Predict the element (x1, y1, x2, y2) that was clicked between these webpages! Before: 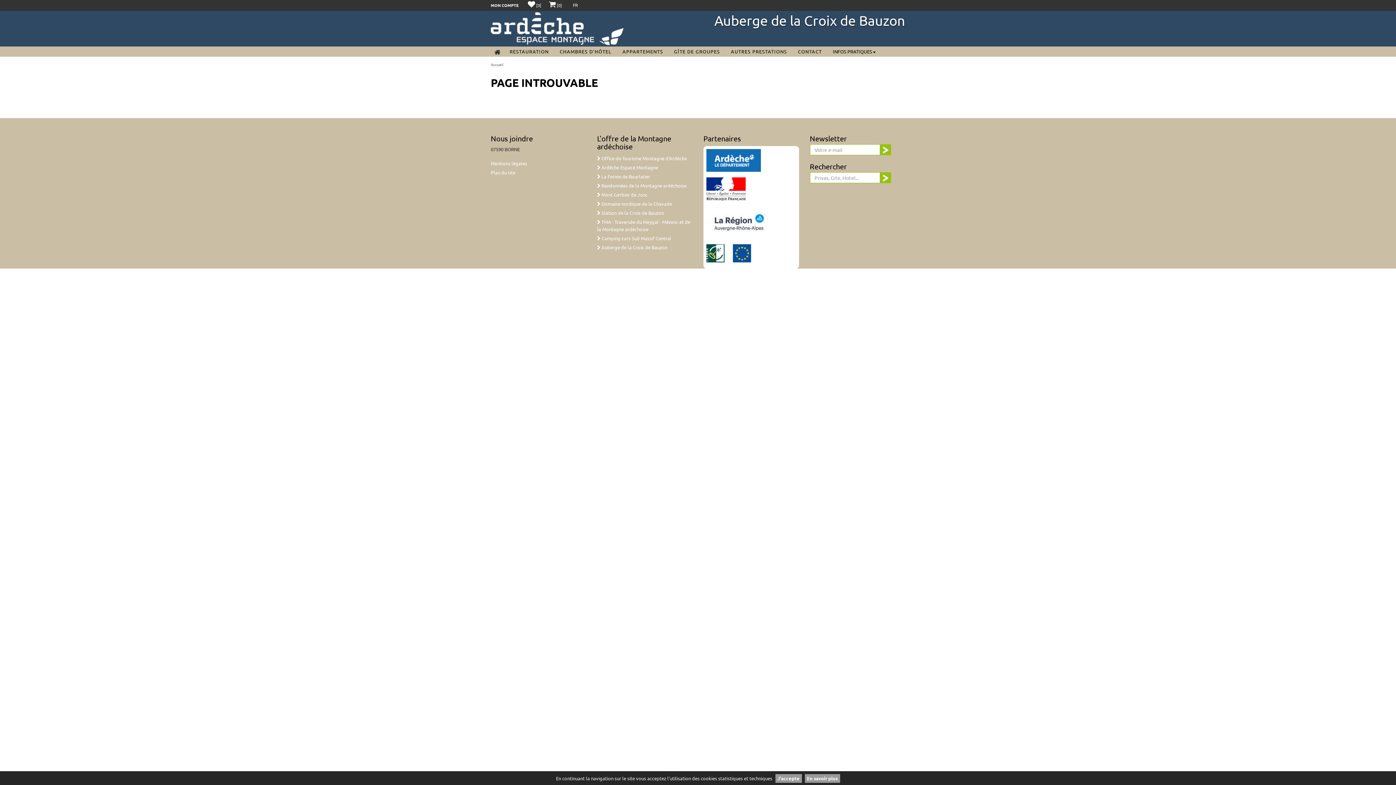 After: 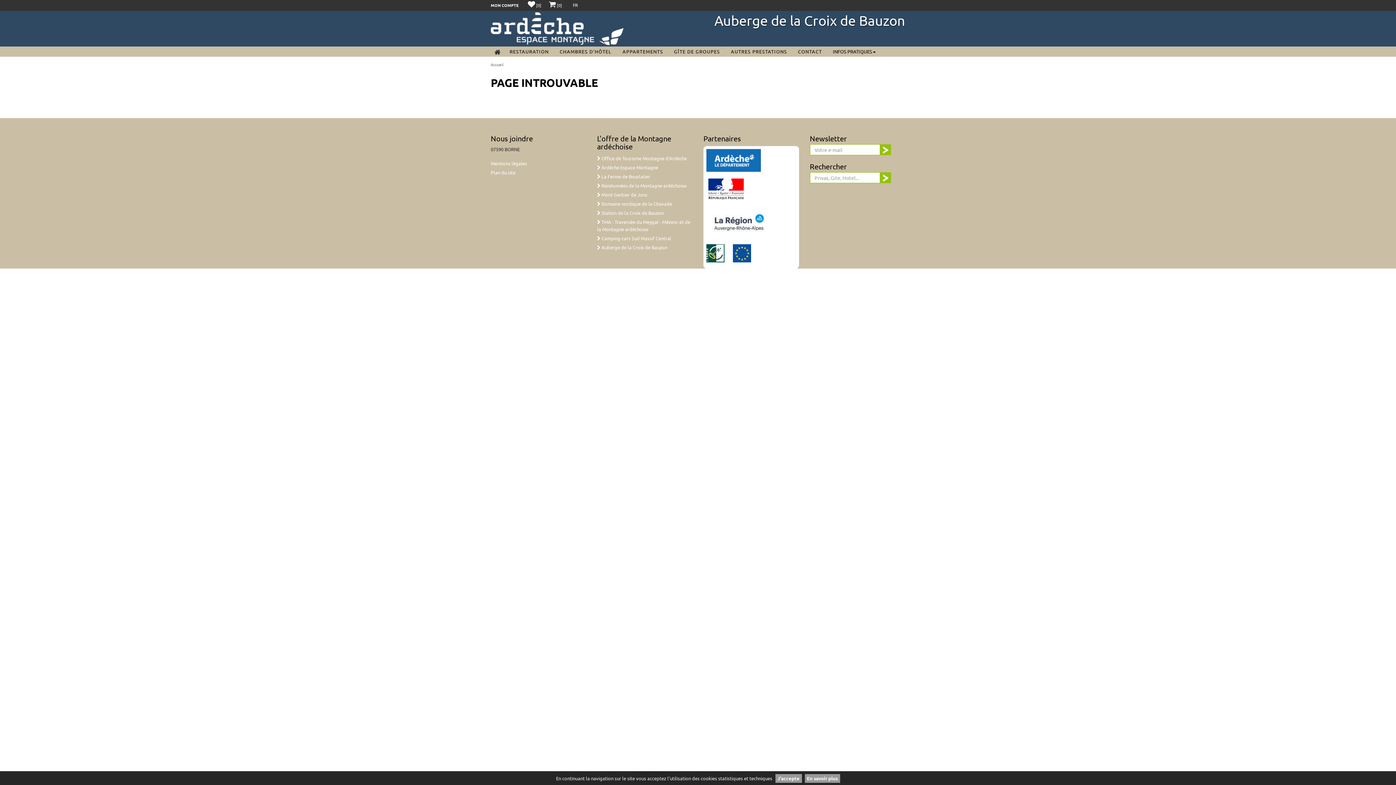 Action: bbox: (706, 188, 753, 194) label:  